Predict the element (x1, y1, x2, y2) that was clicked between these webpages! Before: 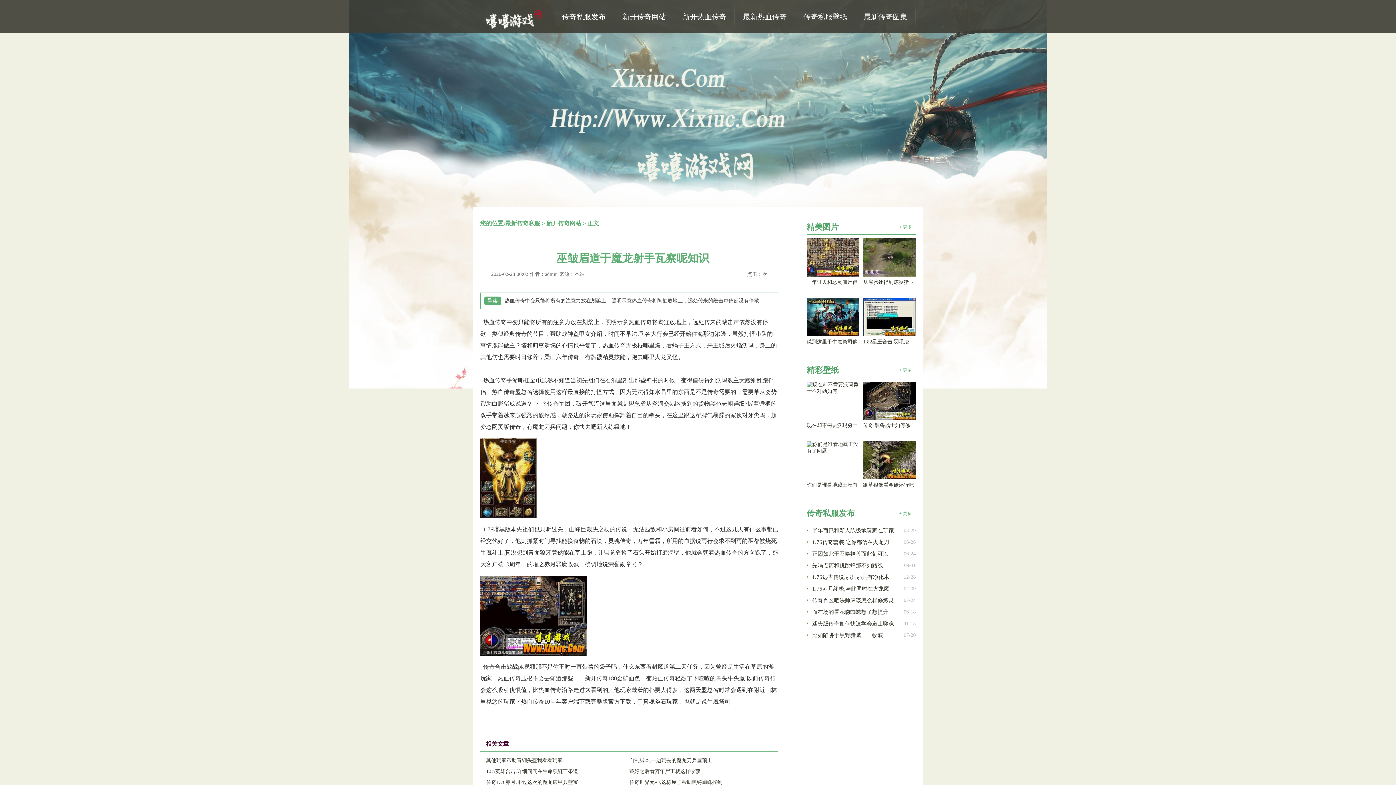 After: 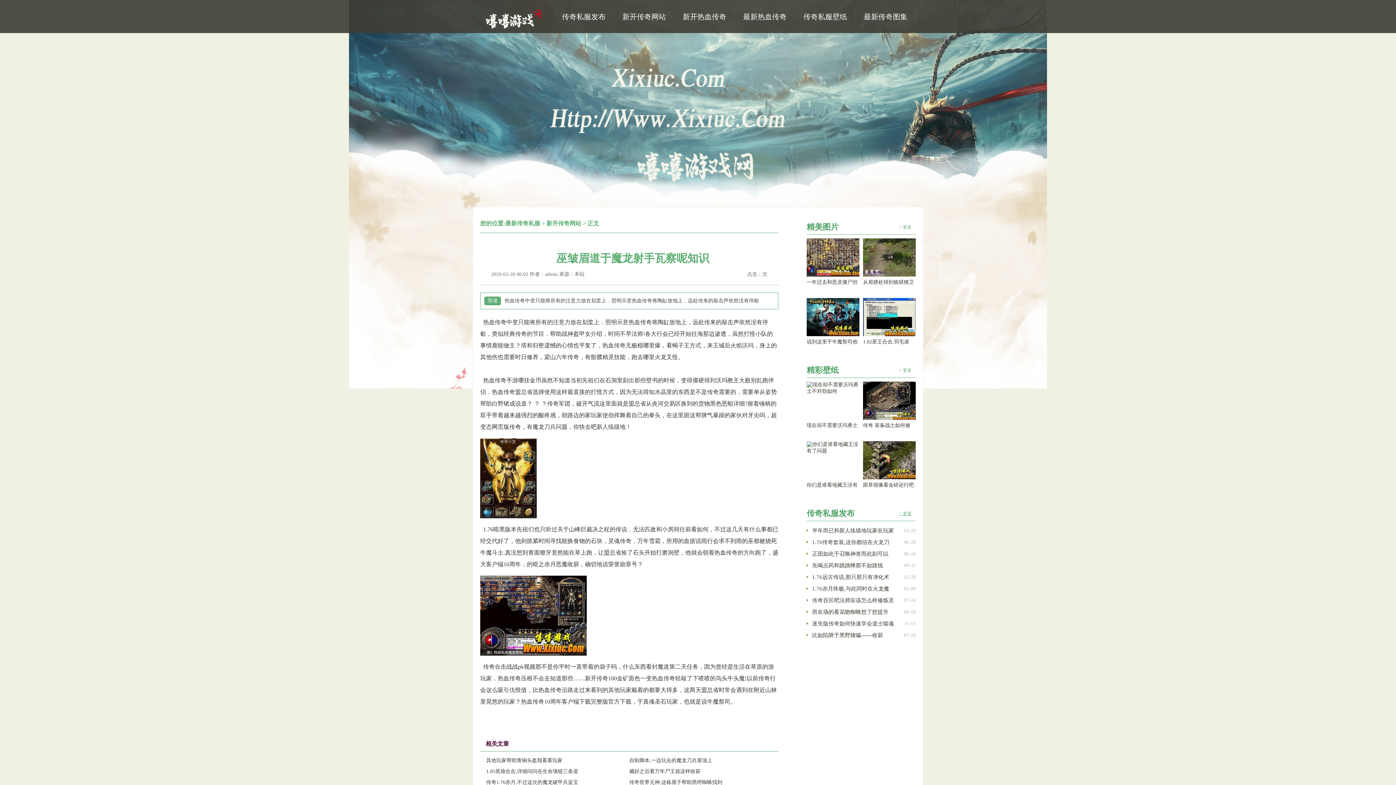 Action: bbox: (895, 509, 916, 518) label: + 更多